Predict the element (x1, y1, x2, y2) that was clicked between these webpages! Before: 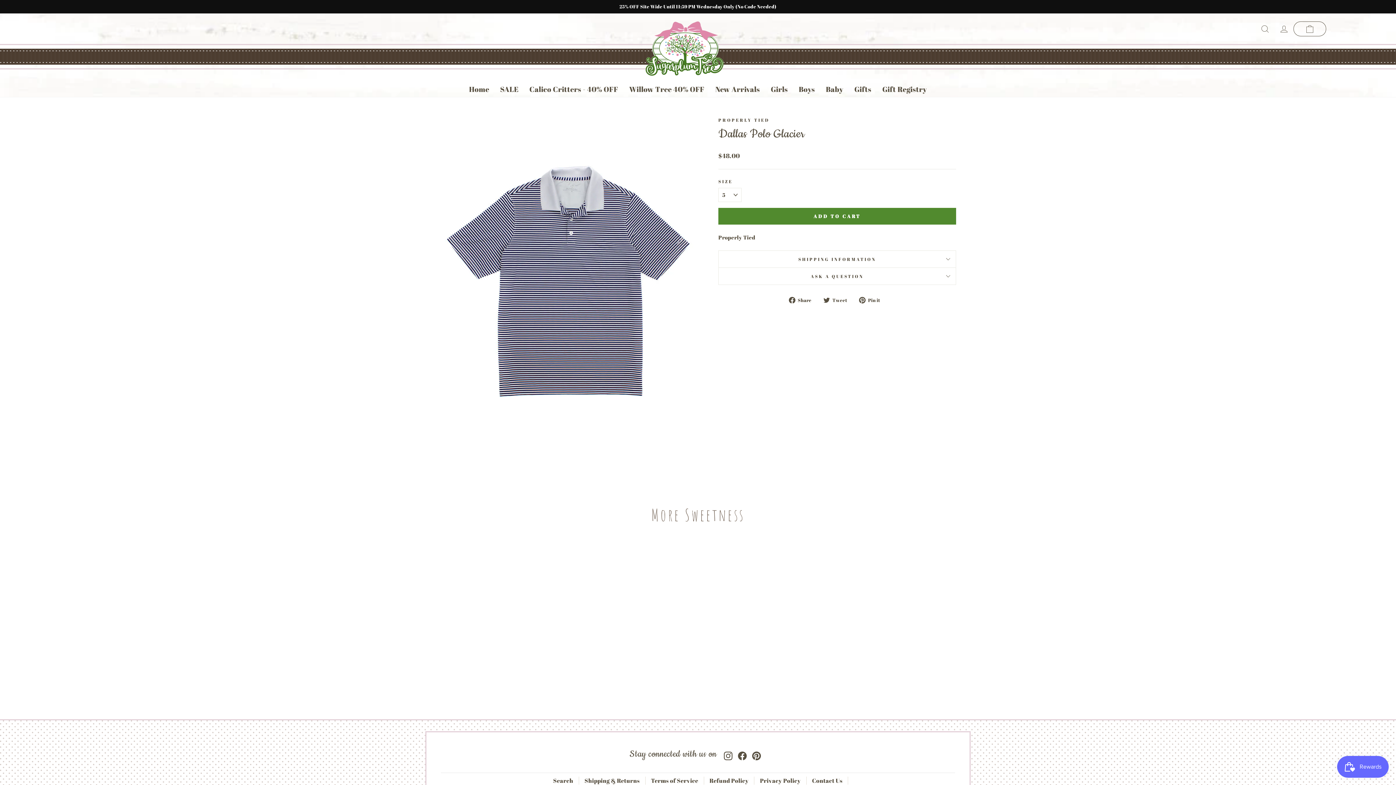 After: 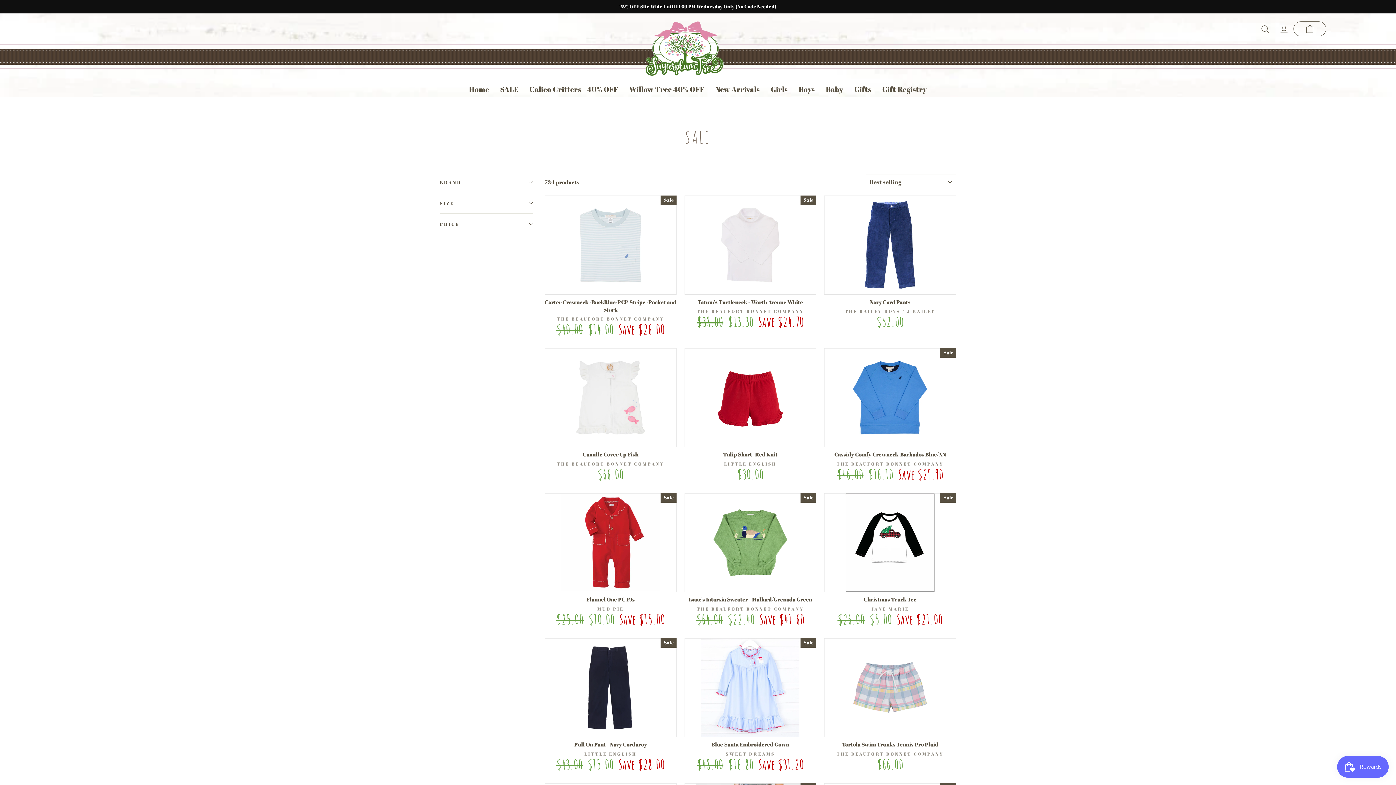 Action: label: SALE bbox: (494, 81, 524, 97)